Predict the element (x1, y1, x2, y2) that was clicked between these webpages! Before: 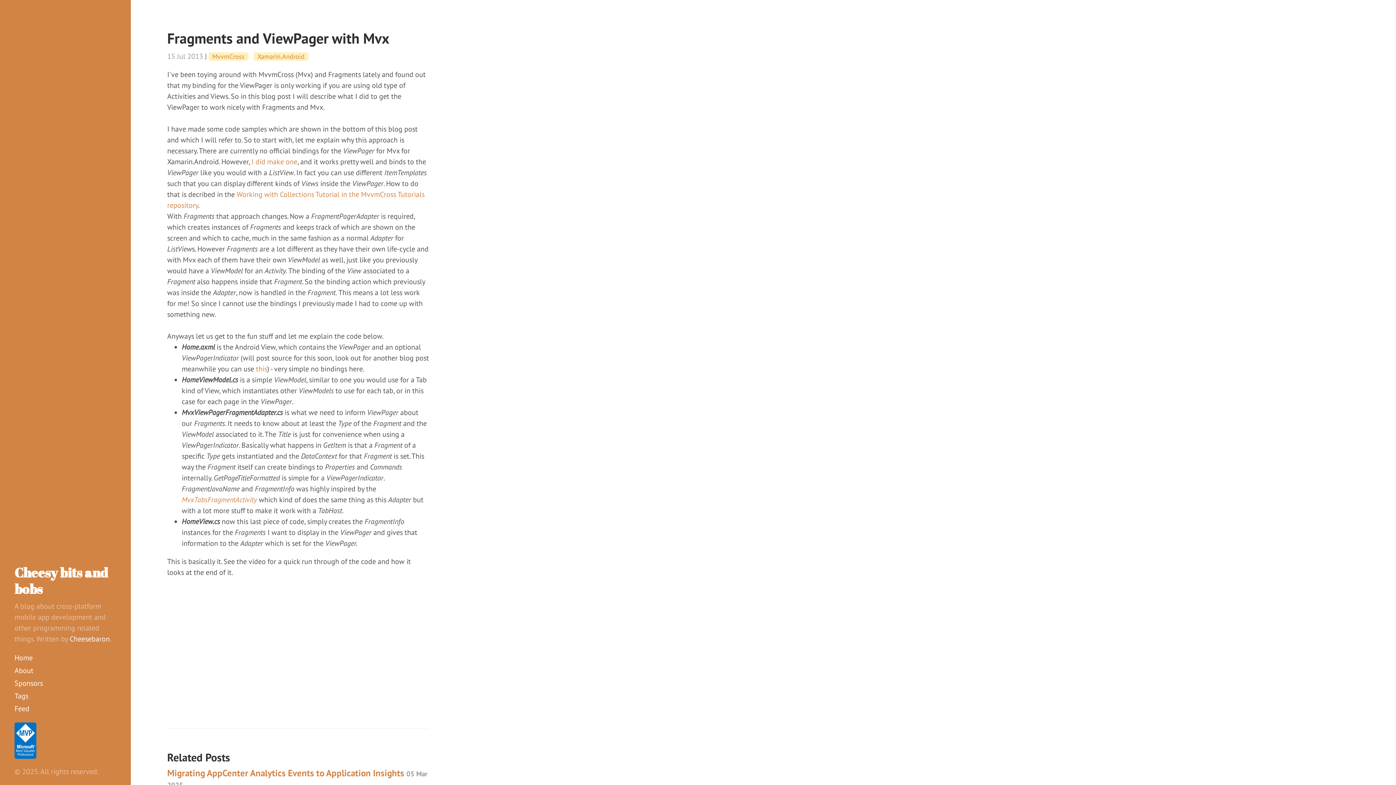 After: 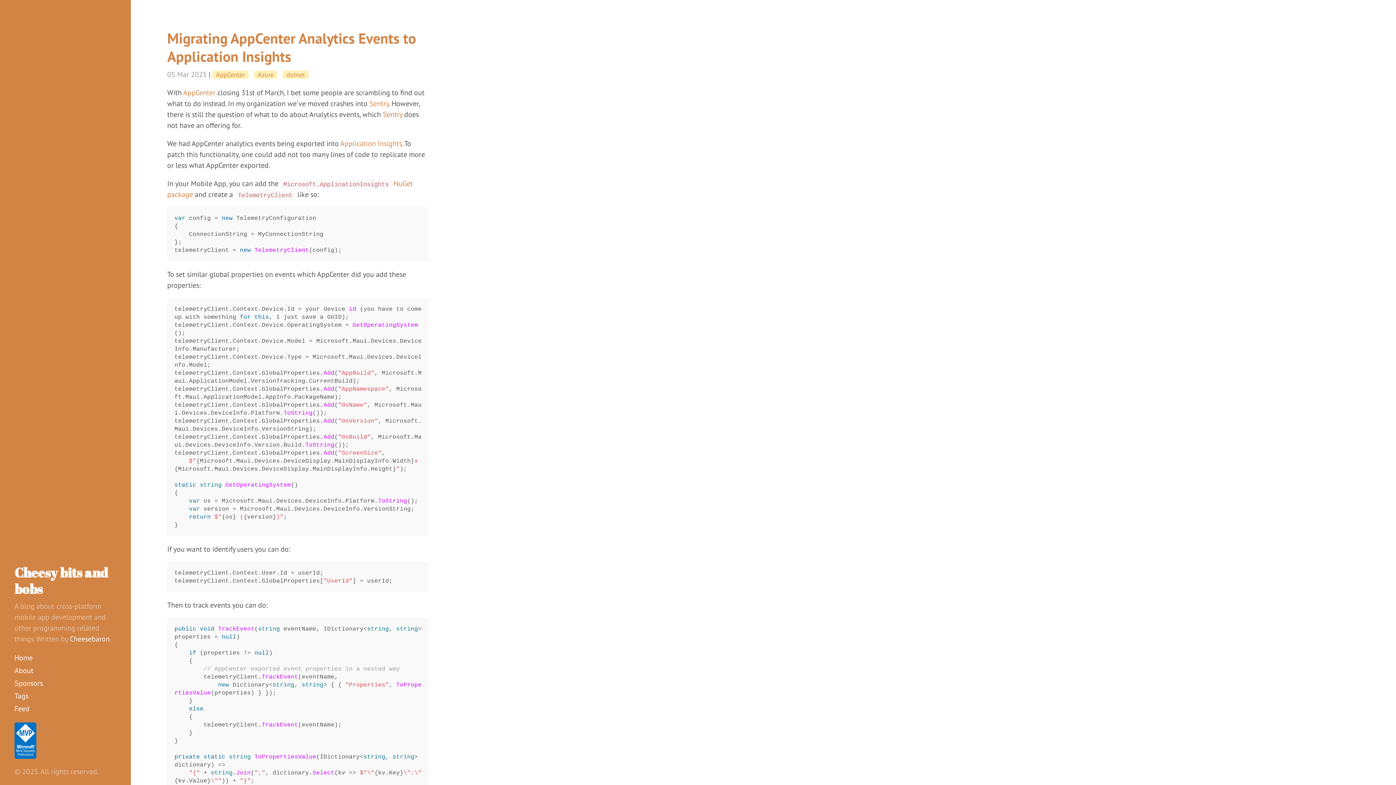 Action: bbox: (14, 564, 108, 597) label: Cheesy bits and bobs